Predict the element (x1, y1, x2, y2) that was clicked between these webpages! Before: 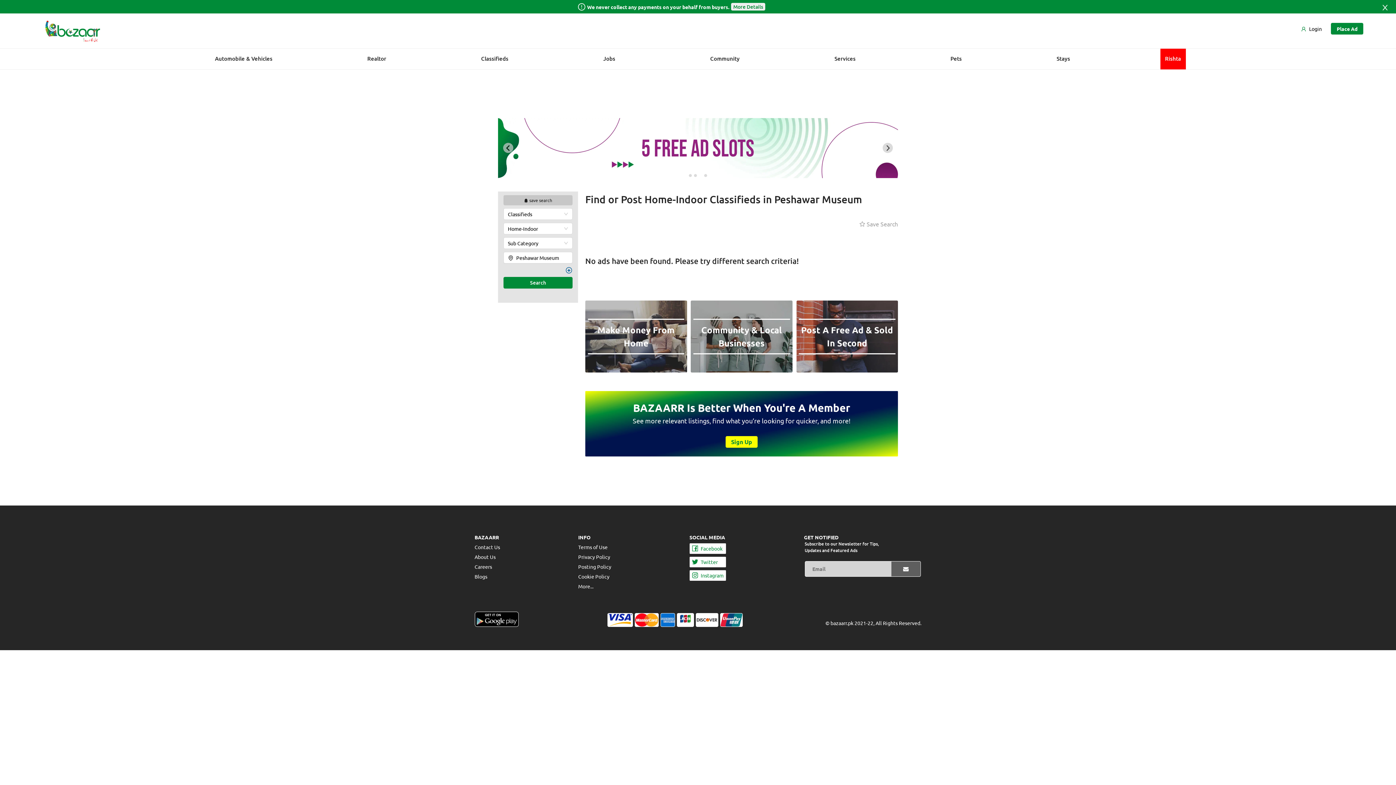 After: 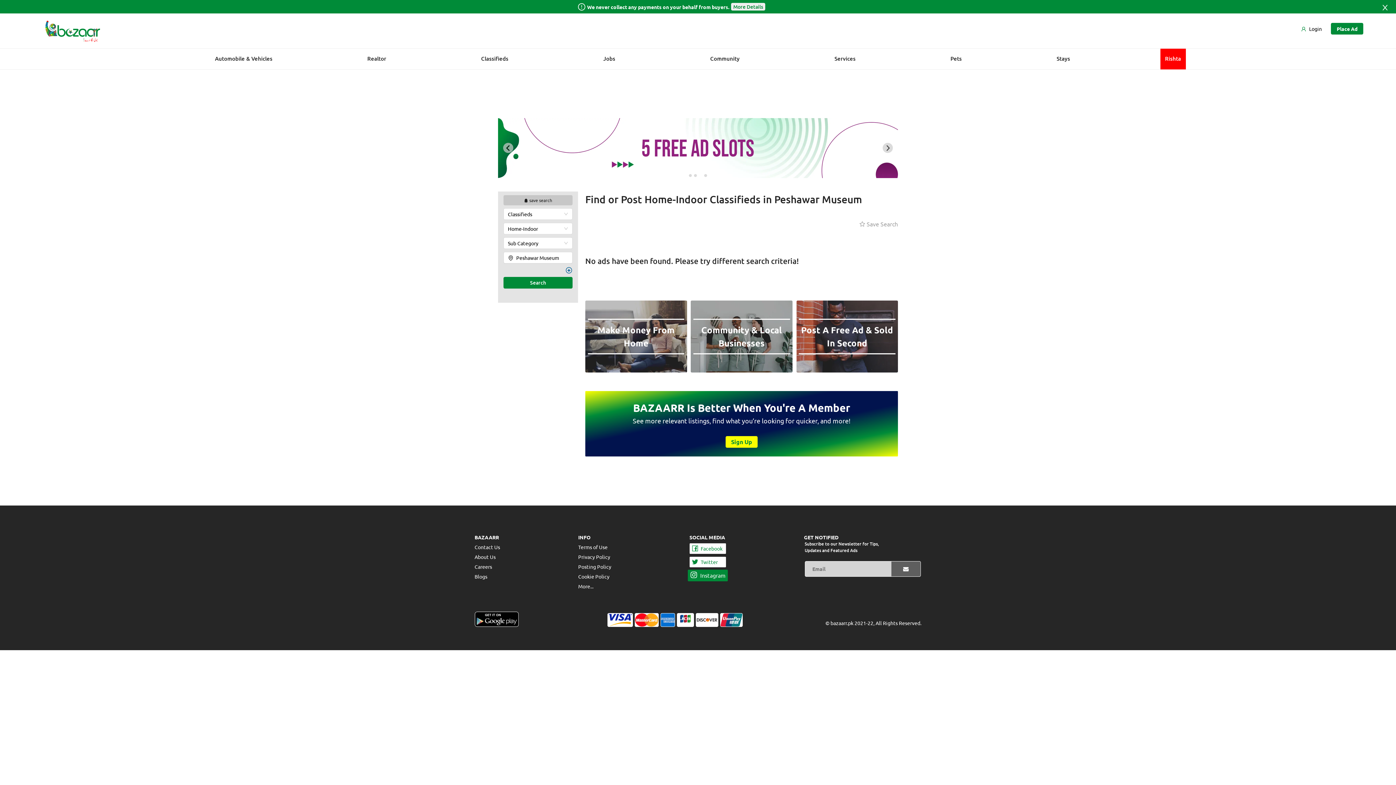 Action: bbox: (689, 565, 726, 575) label:  Instagram